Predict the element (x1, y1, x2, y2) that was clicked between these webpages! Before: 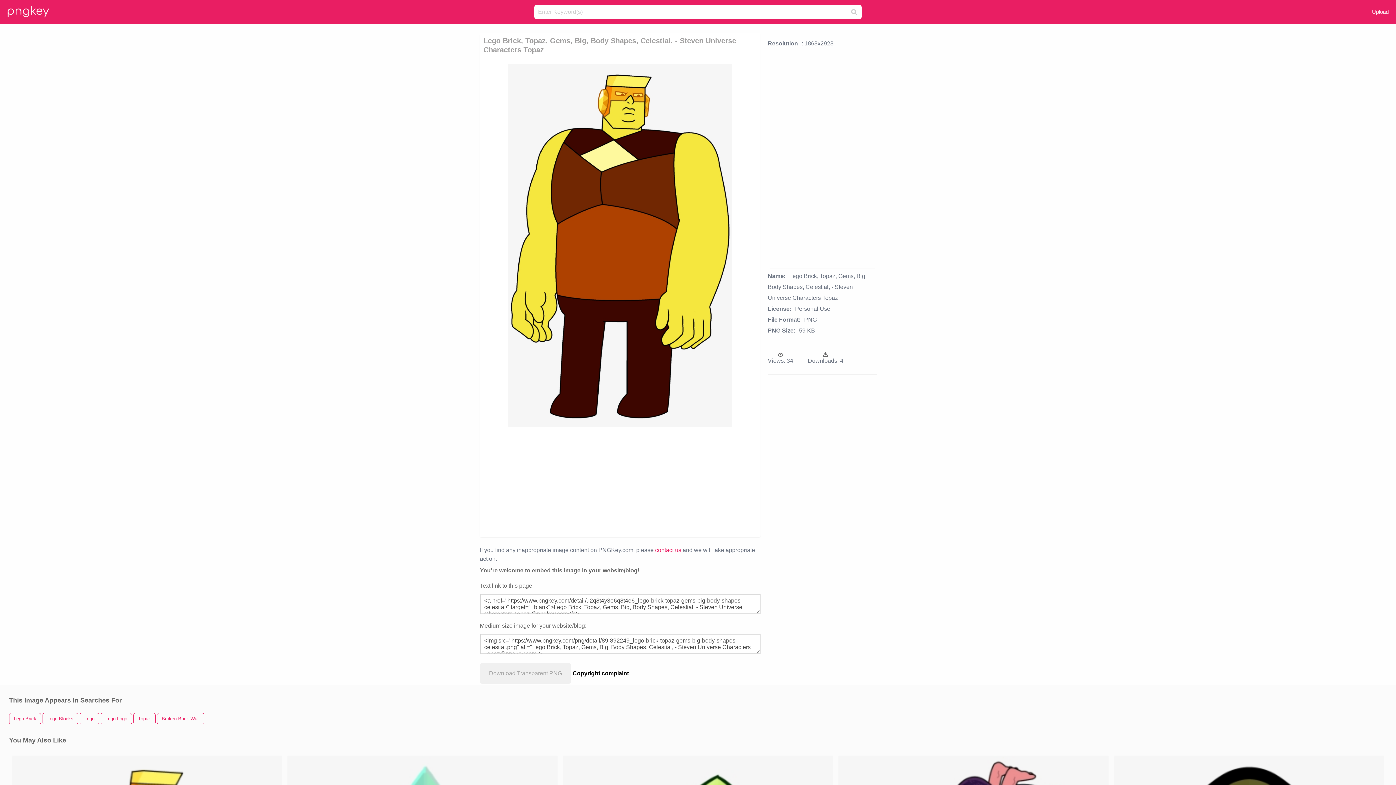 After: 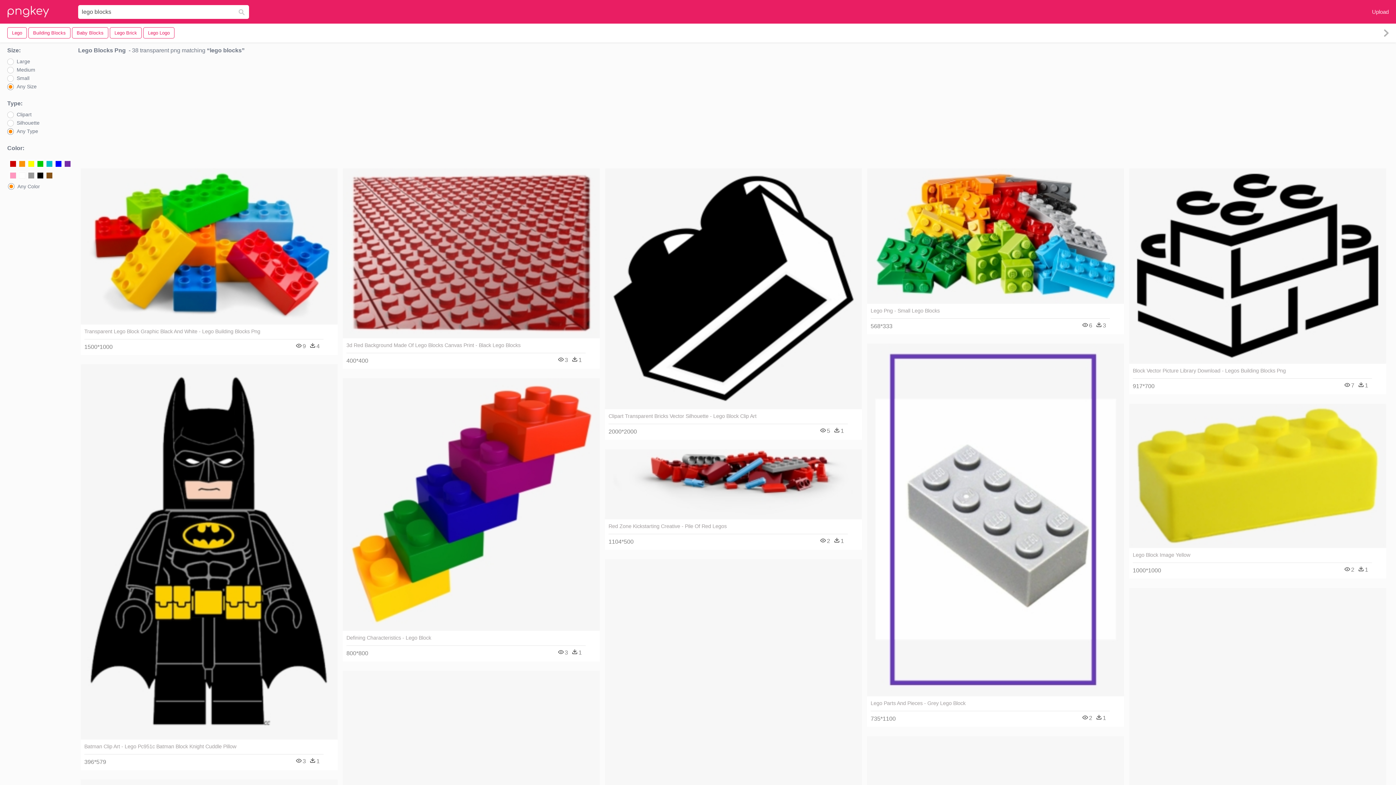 Action: label: Lego Blocks bbox: (42, 713, 78, 724)